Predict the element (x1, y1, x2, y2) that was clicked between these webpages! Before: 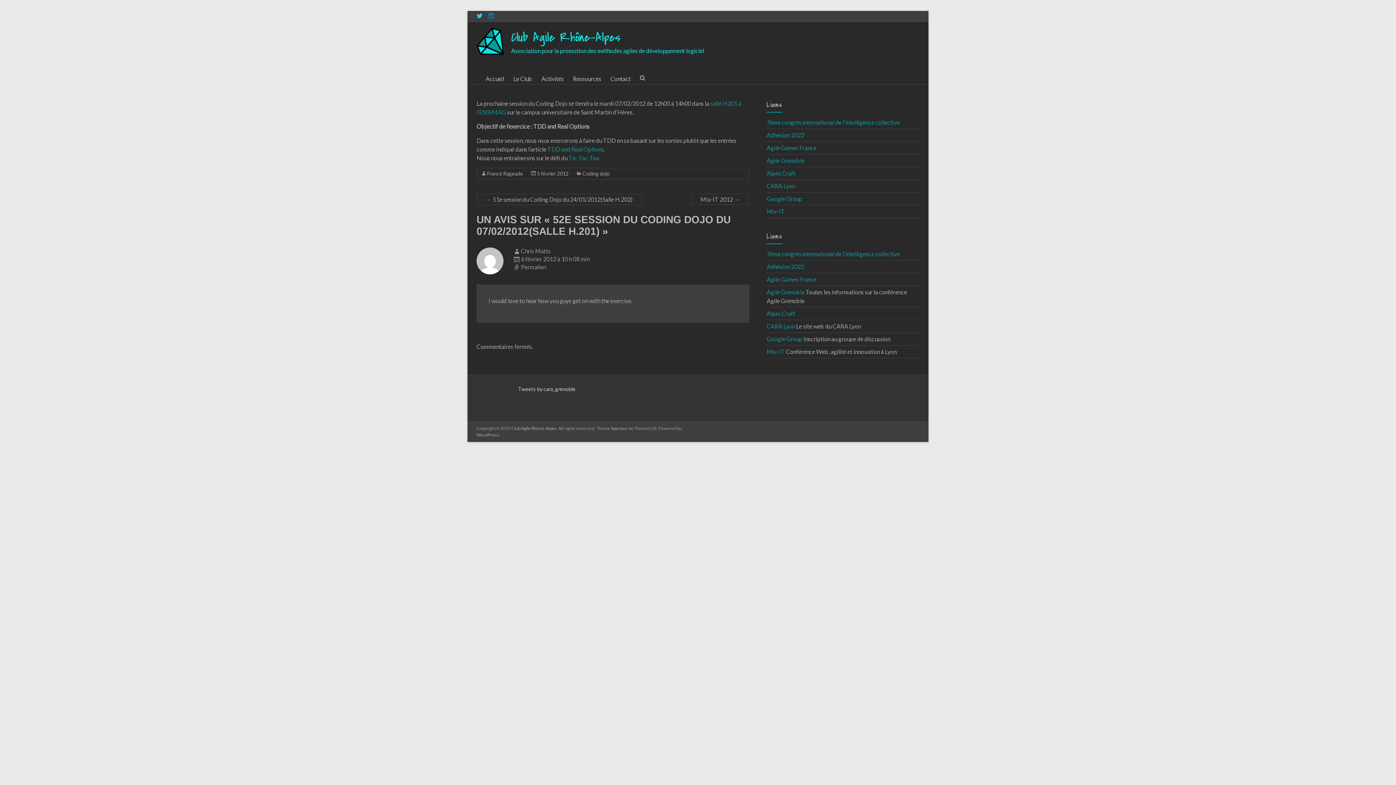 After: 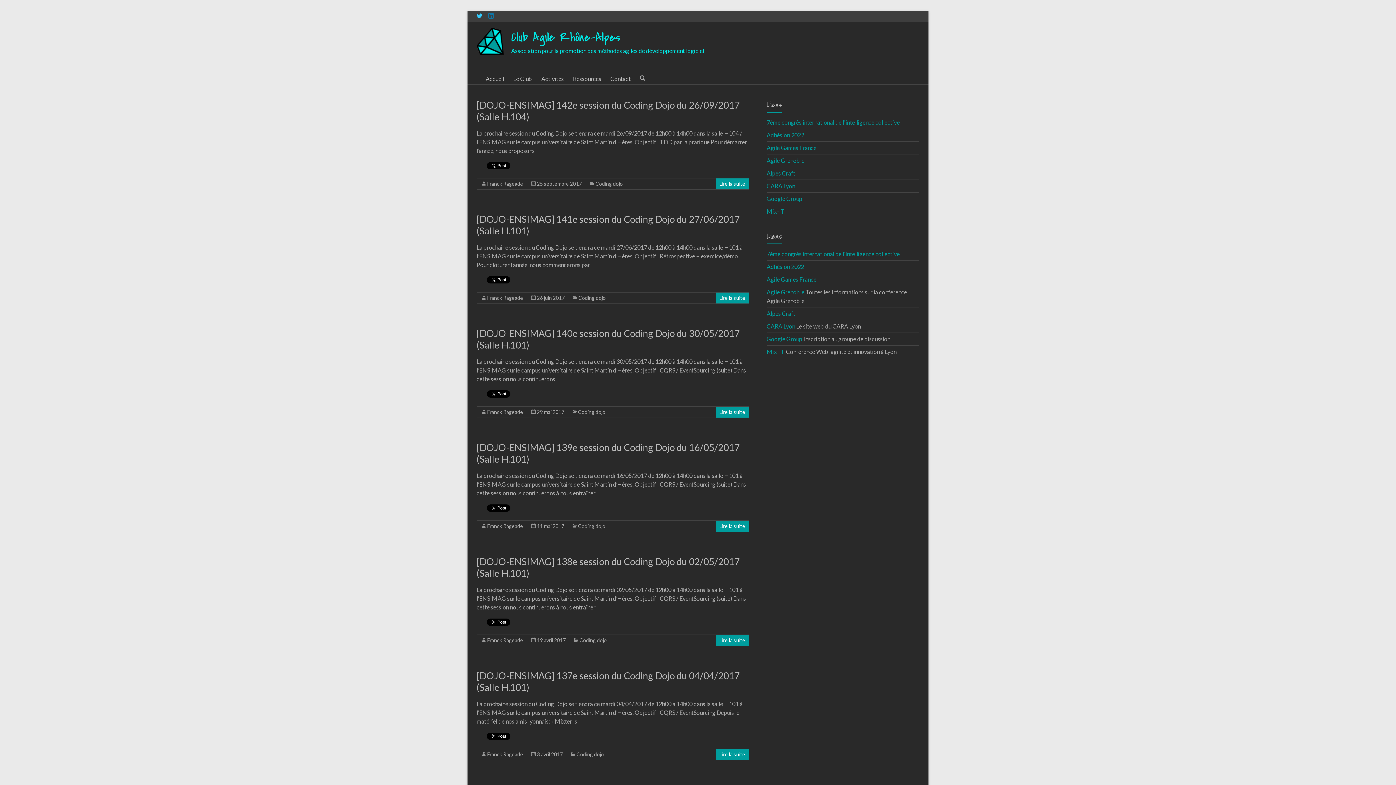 Action: label: Coding dojo bbox: (582, 170, 609, 176)